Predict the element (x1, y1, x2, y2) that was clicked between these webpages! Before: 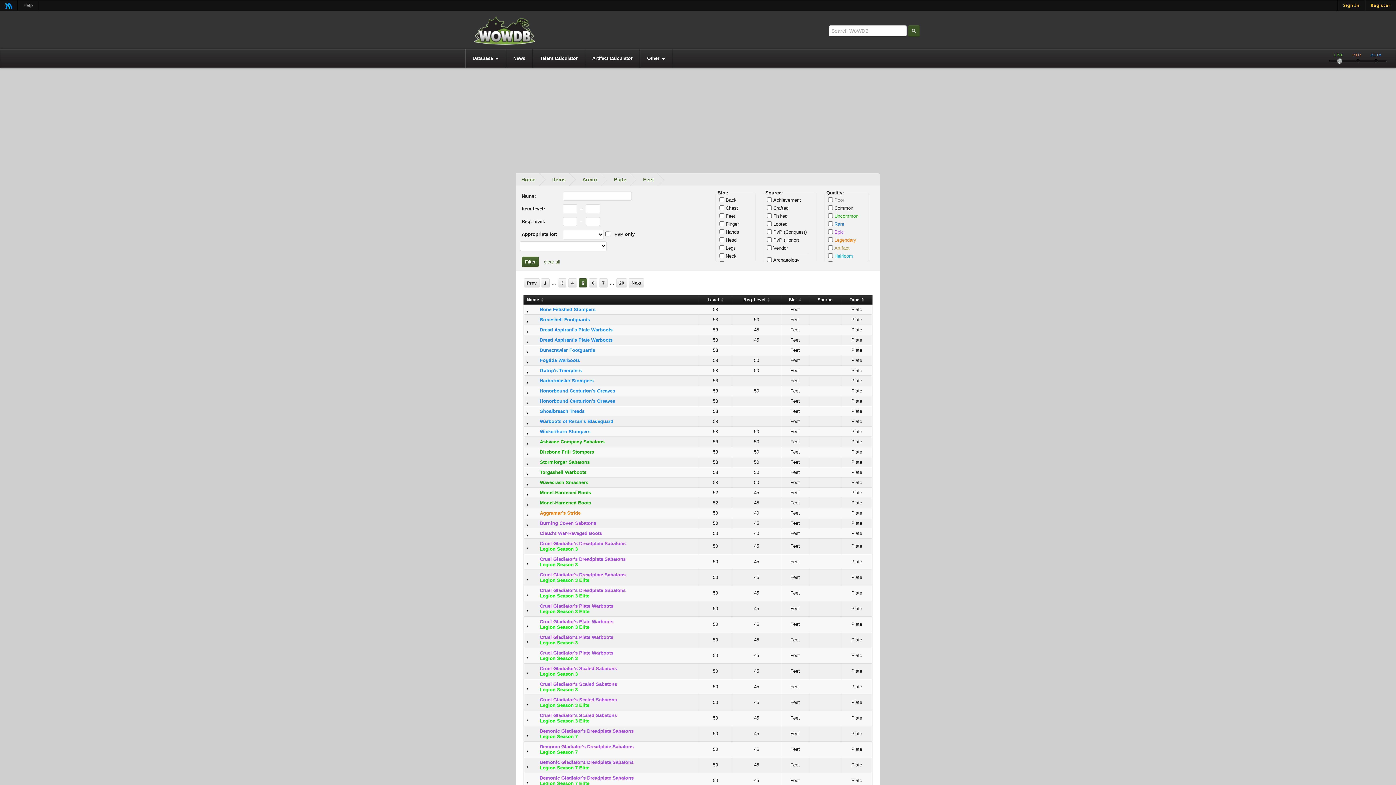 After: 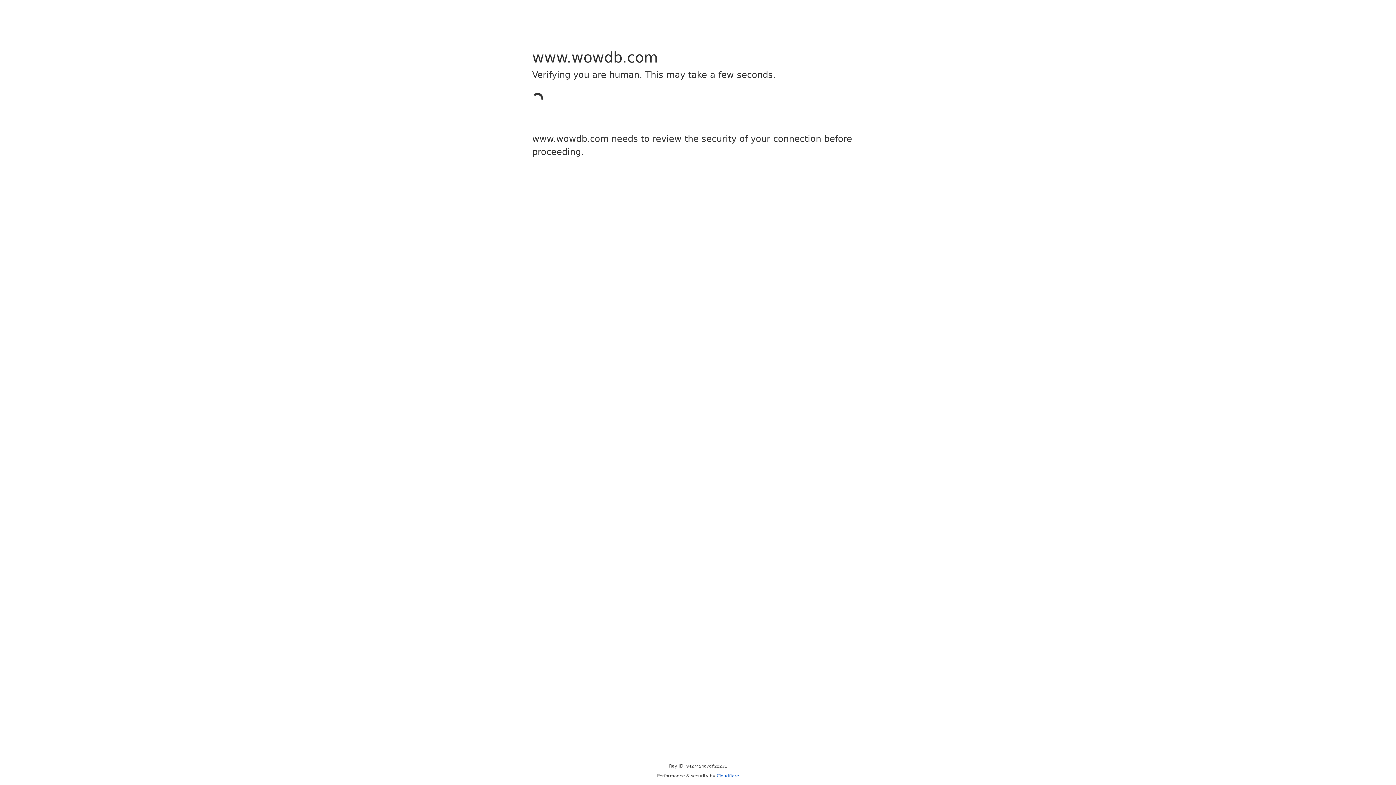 Action: bbox: (526, 510, 528, 515)